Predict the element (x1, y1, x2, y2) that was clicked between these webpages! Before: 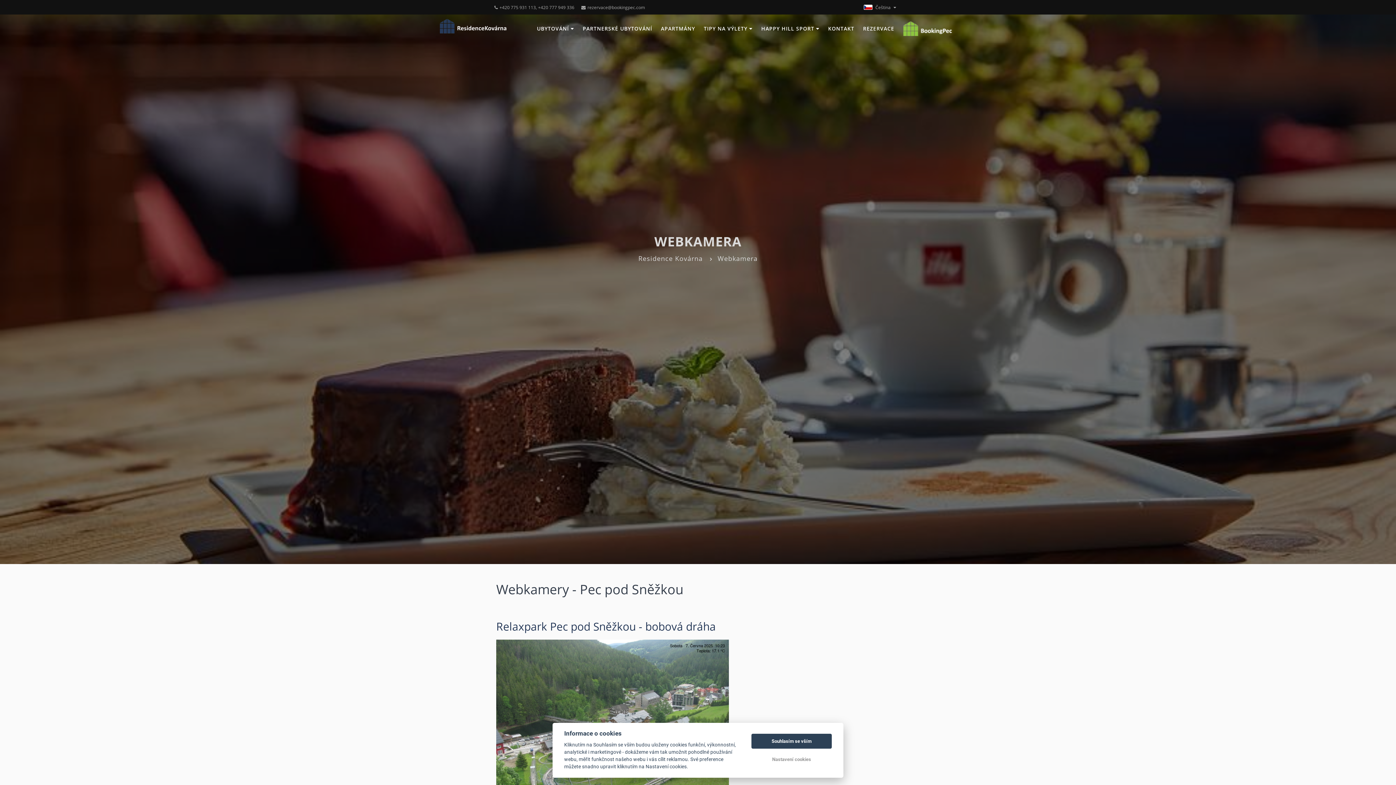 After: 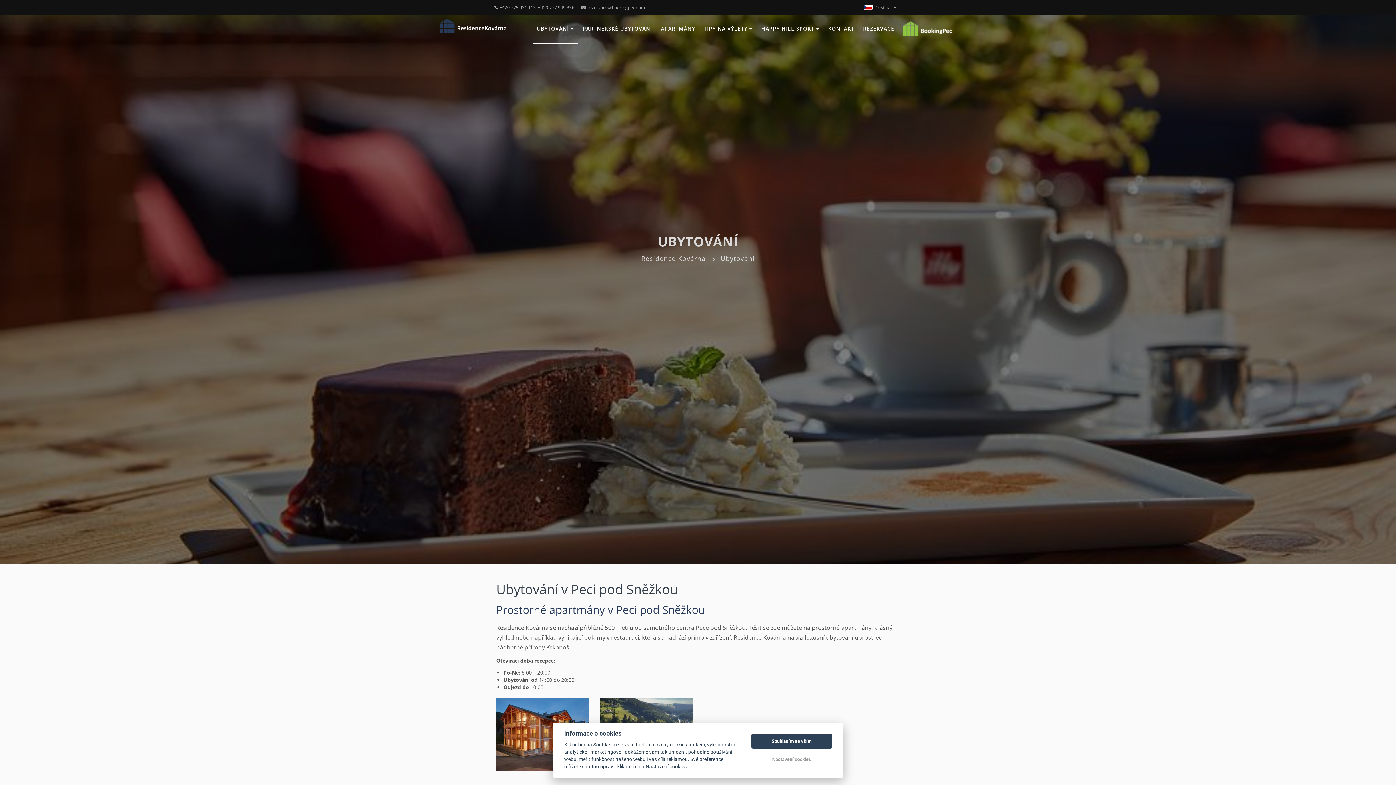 Action: label: UBYTOVÁNÍ  bbox: (532, 14, 578, 43)